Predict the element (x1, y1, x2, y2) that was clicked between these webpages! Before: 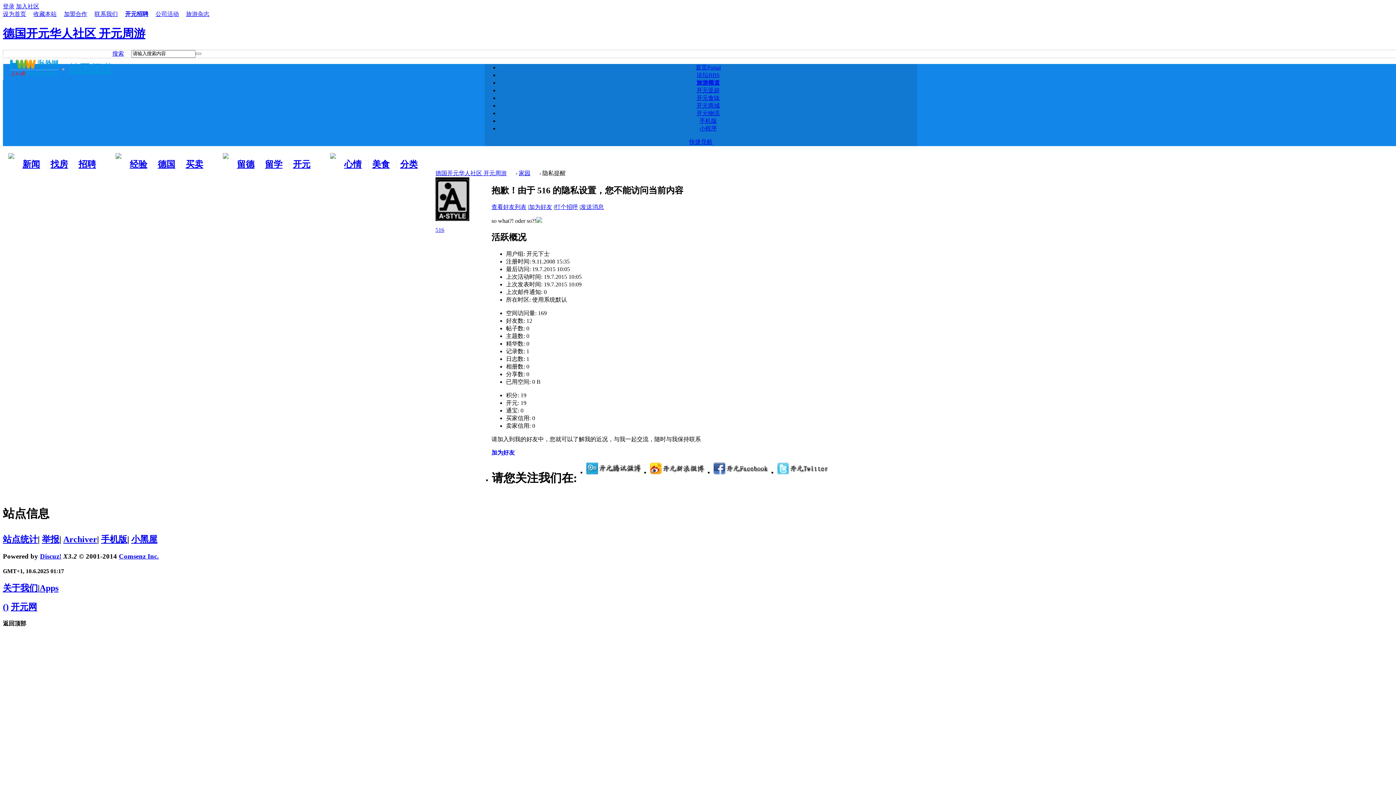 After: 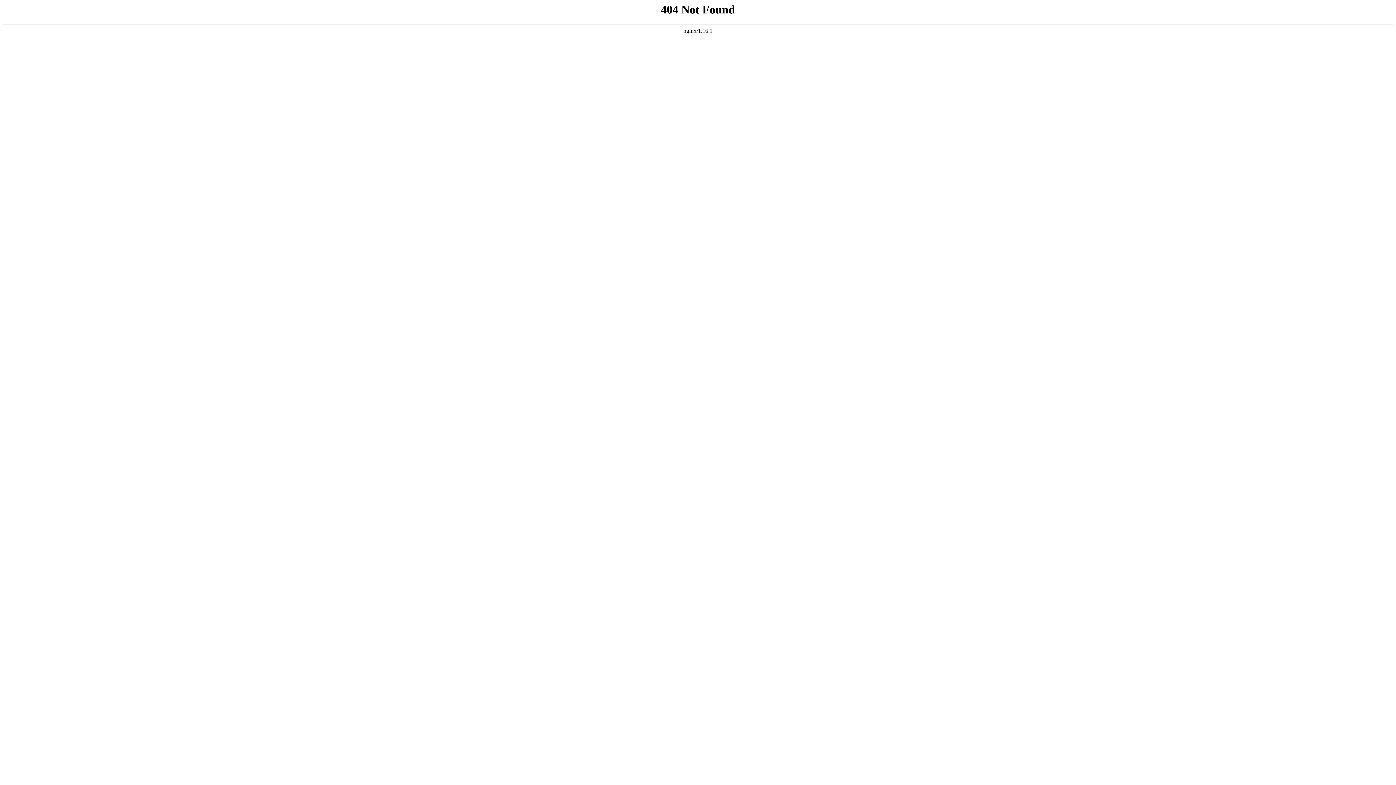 Action: bbox: (699, 117, 717, 123) label: 手机版